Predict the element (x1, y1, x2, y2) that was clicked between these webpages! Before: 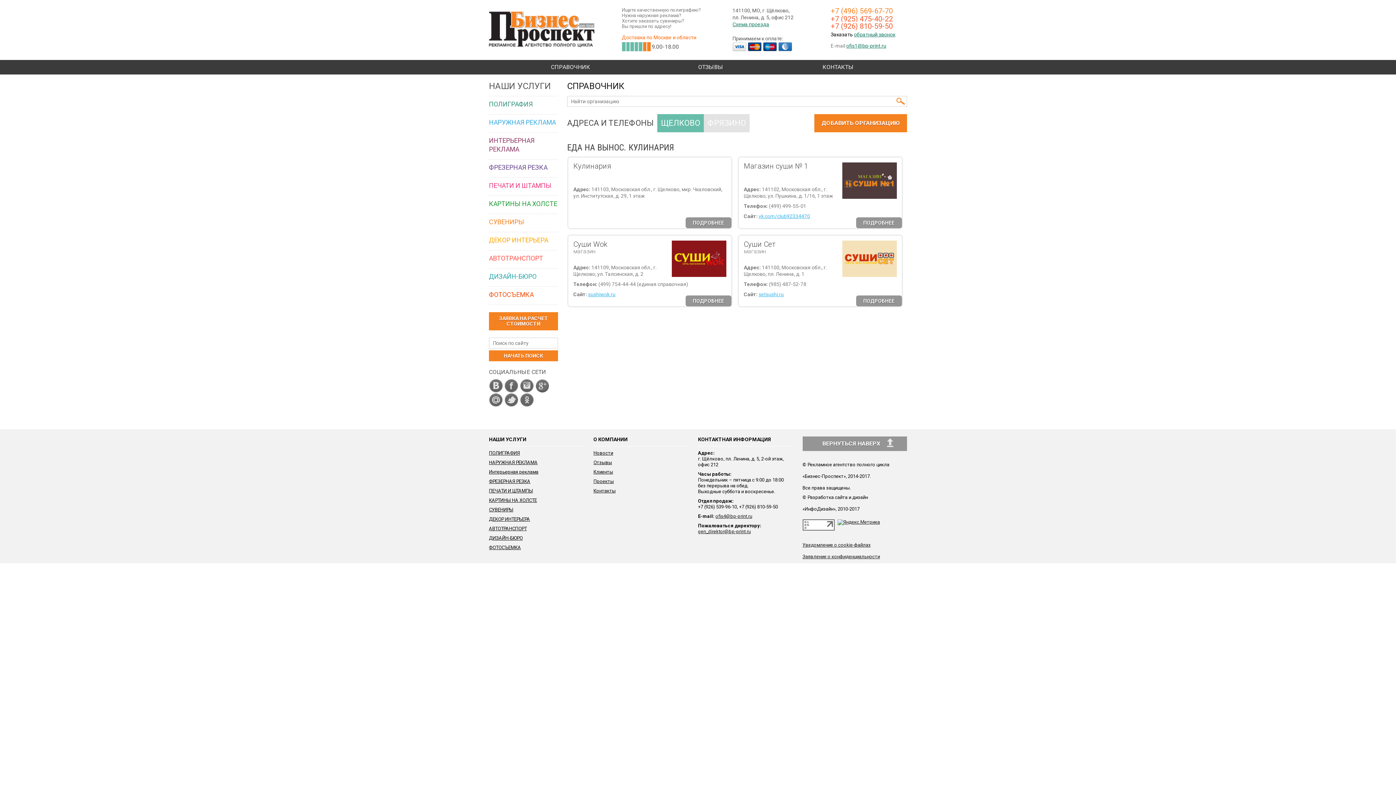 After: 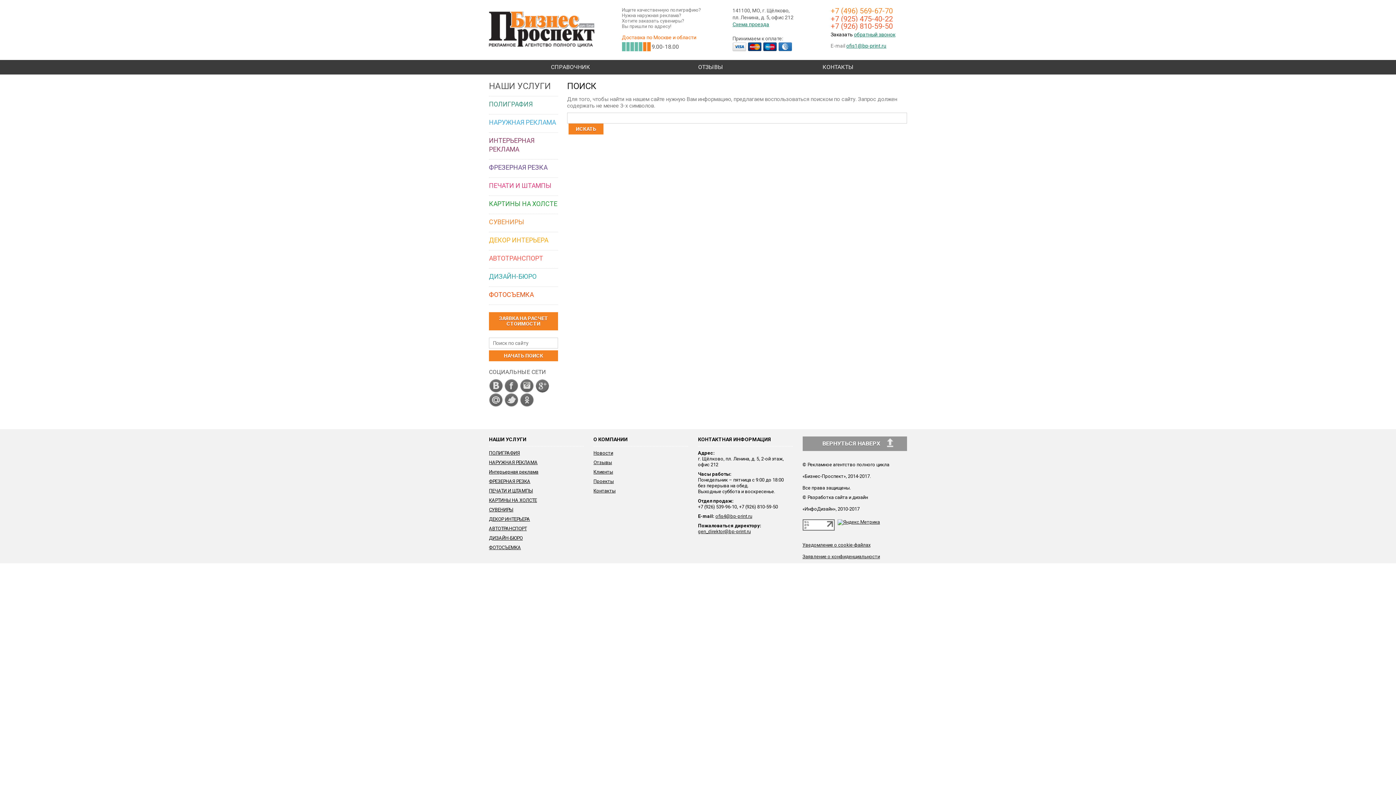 Action: bbox: (489, 350, 558, 361) label: НАЧАТЬ ПОИСК